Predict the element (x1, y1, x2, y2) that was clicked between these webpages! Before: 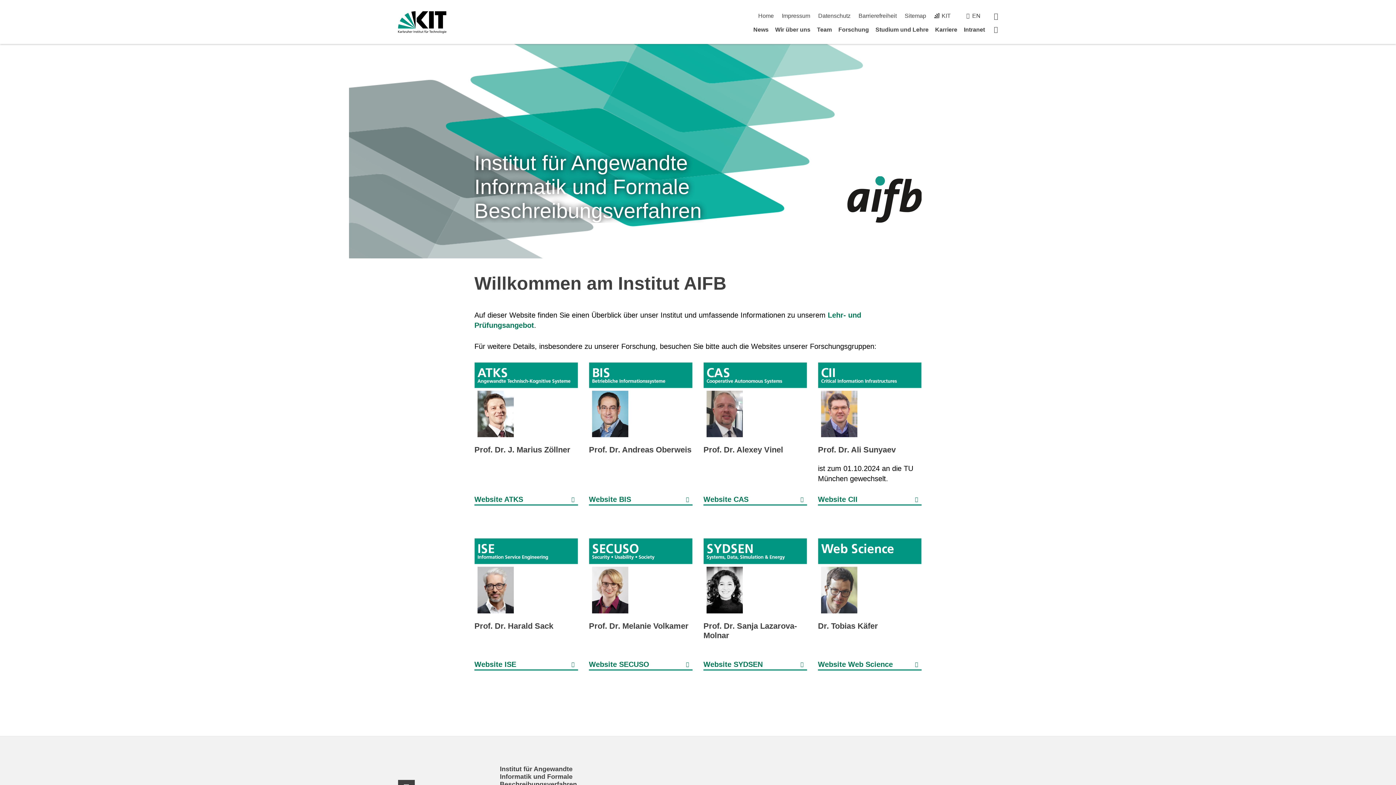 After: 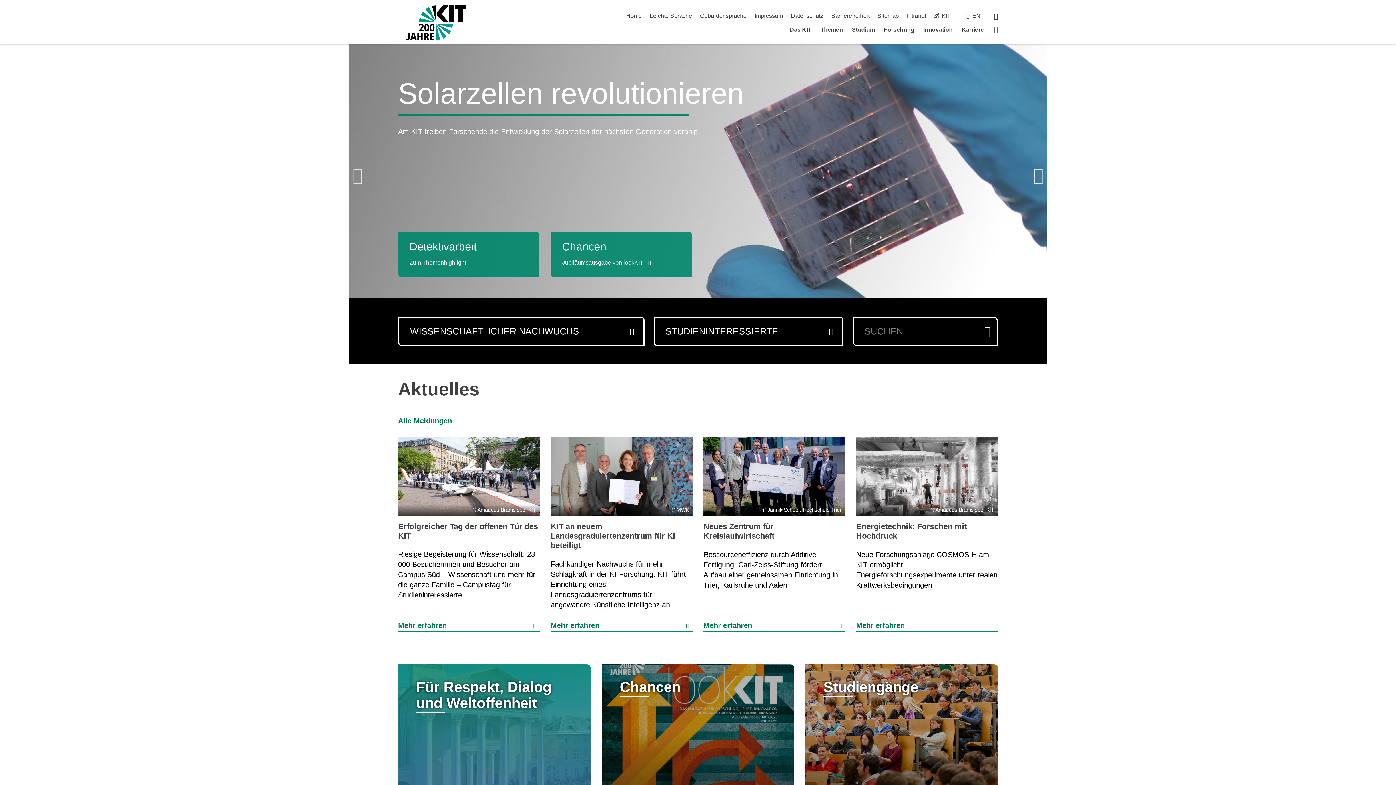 Action: bbox: (934, 12, 950, 18) label: KIT